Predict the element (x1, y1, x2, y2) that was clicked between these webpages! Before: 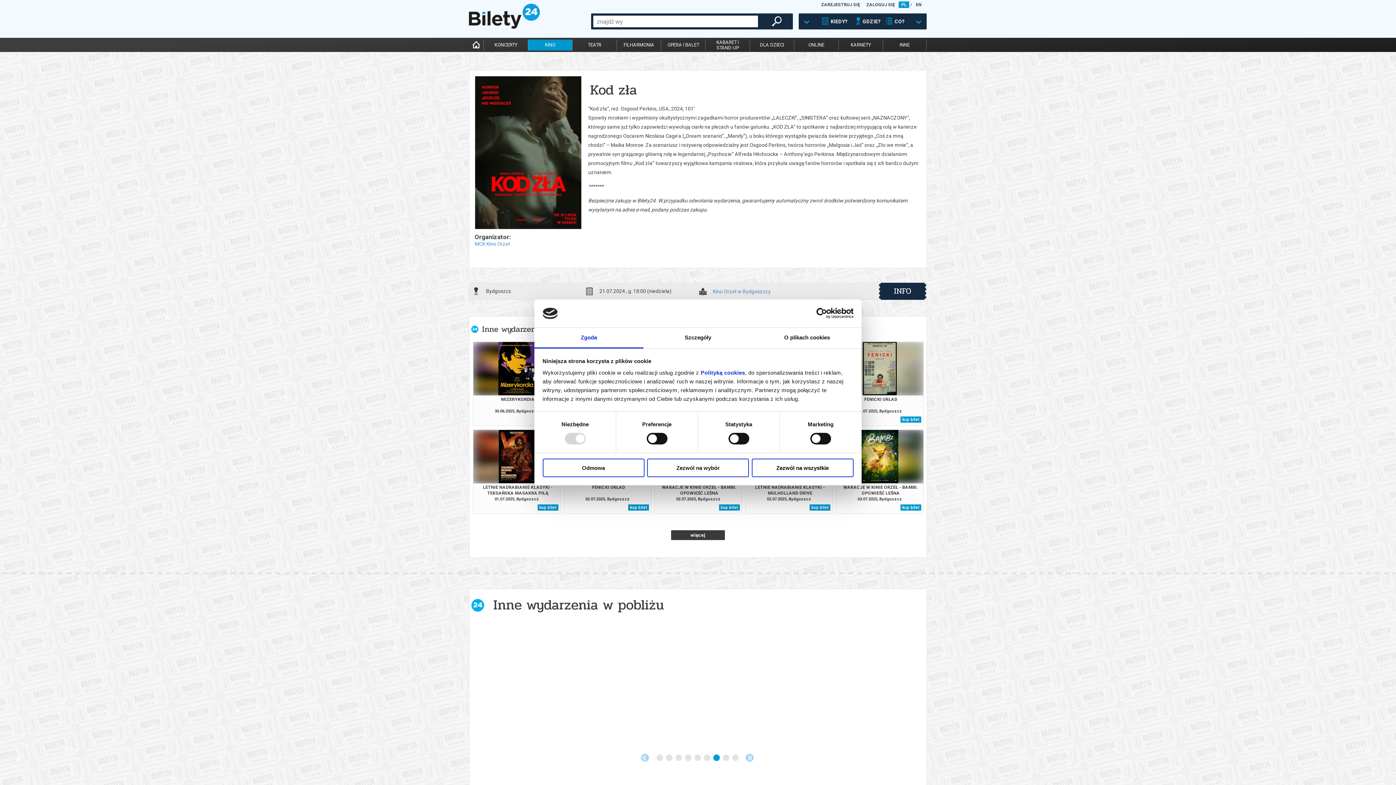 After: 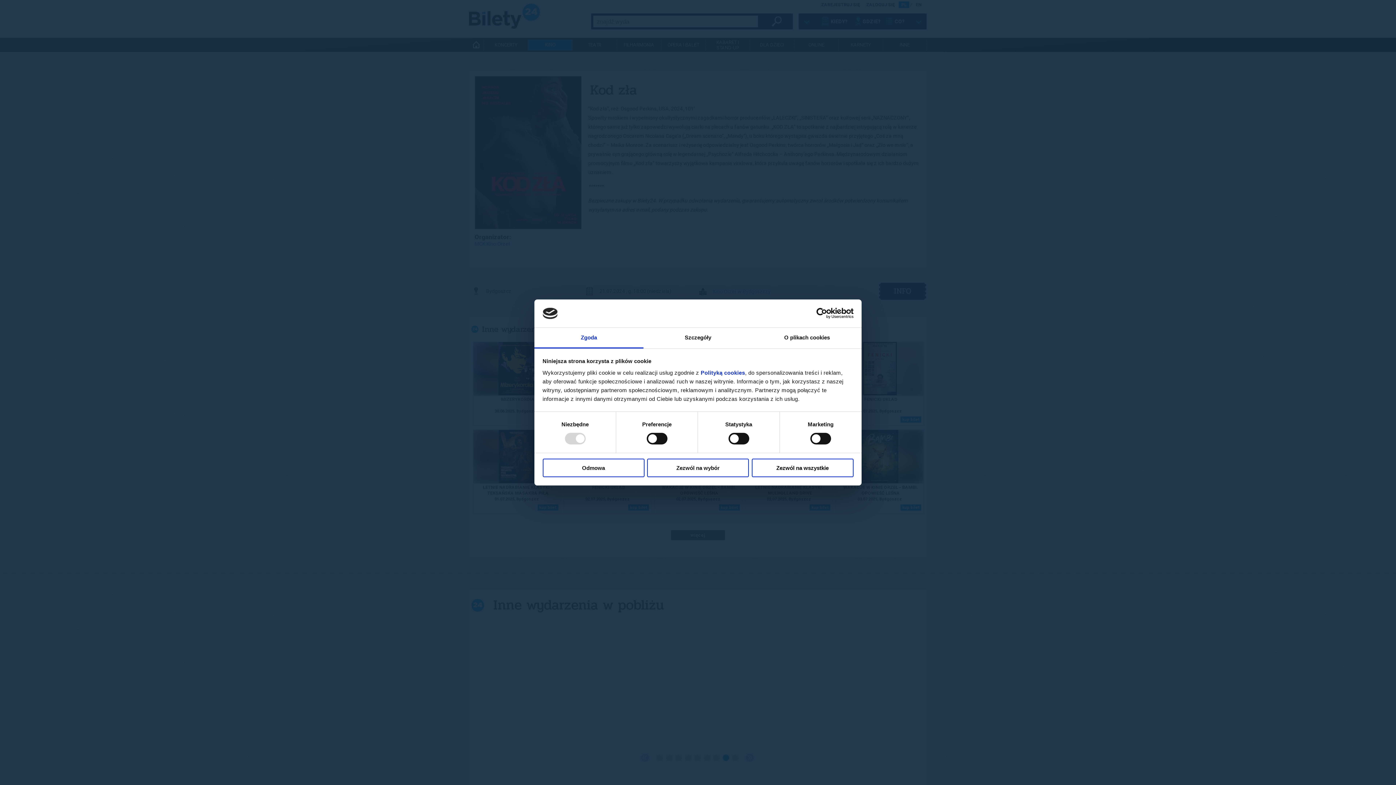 Action: bbox: (878, 283, 926, 300) label: INFO